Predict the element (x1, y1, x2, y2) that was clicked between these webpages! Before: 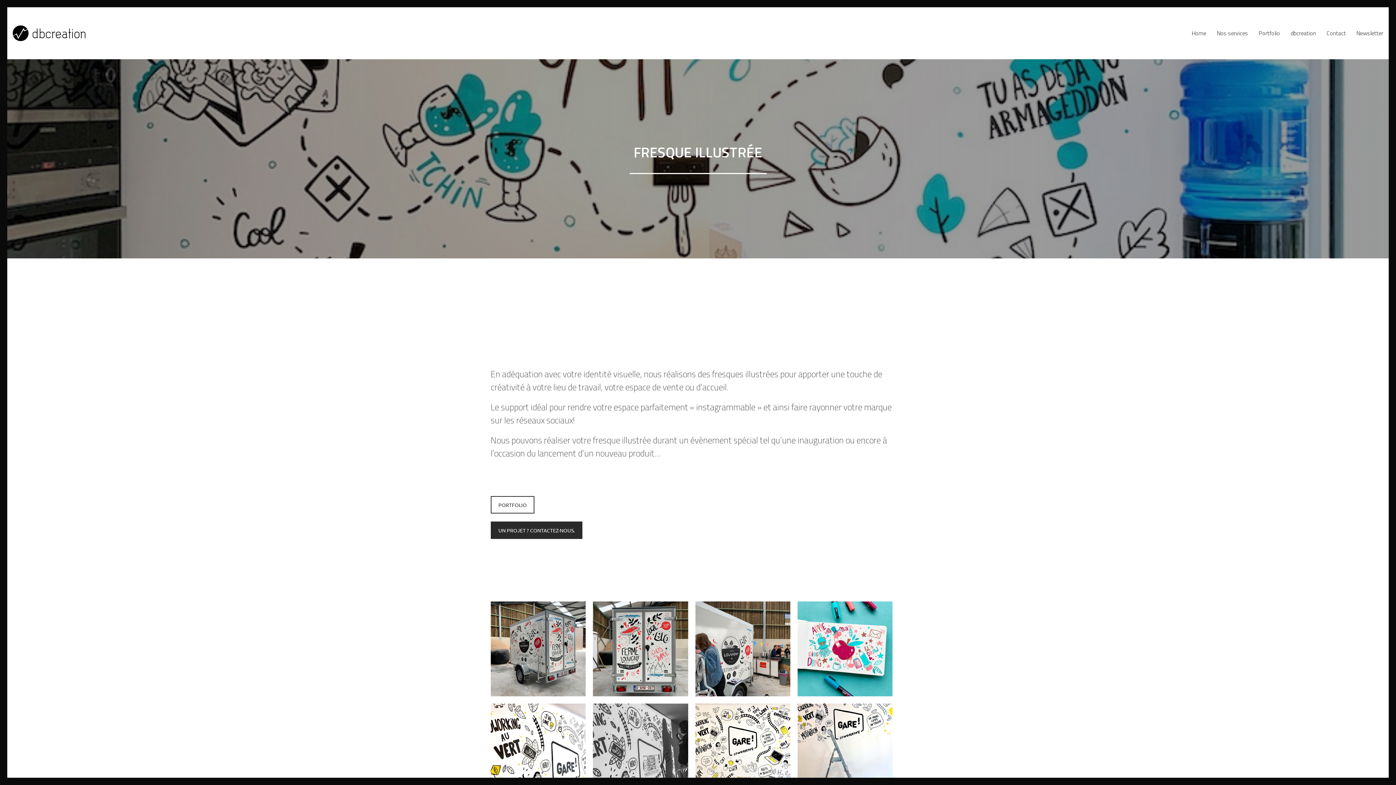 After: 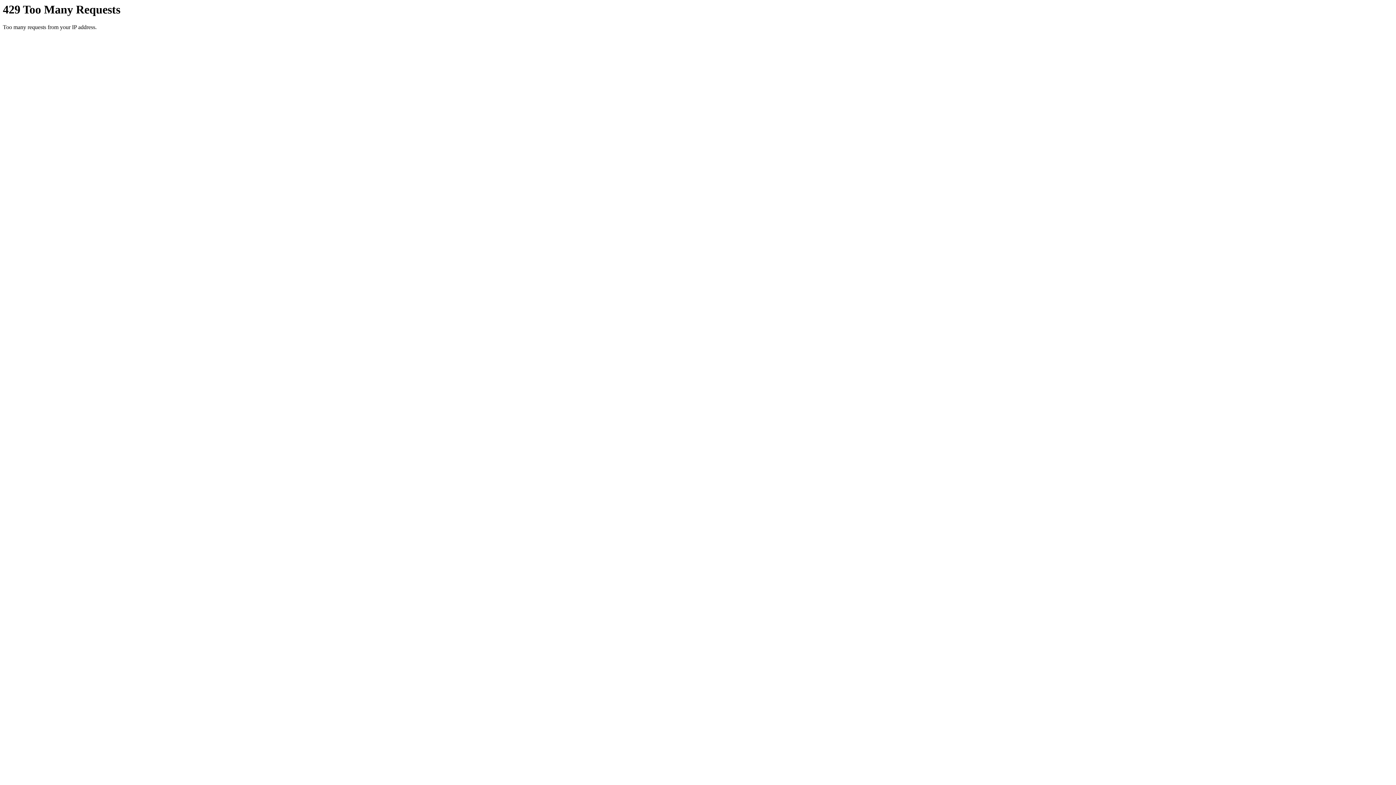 Action: label: Go to homepage bbox: (12, 25, 85, 41)